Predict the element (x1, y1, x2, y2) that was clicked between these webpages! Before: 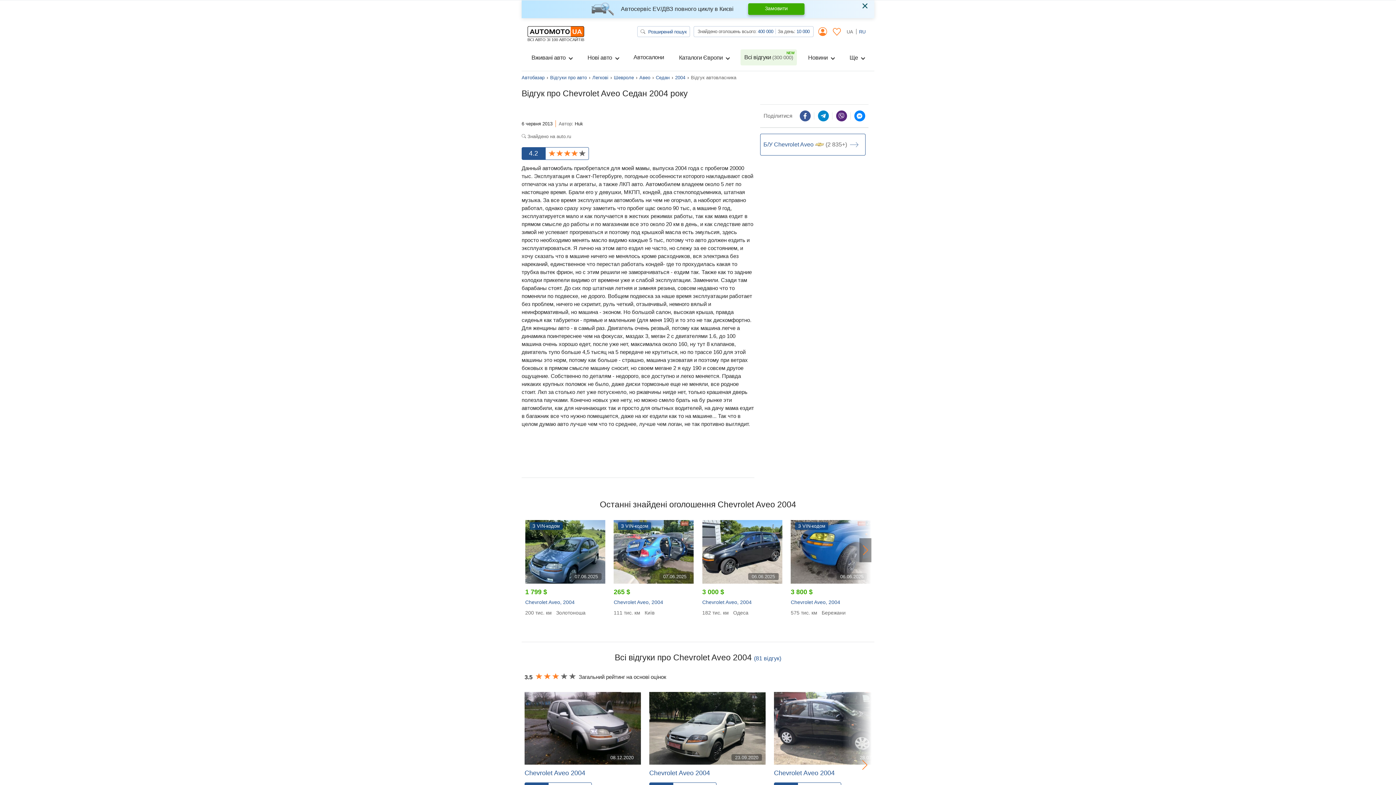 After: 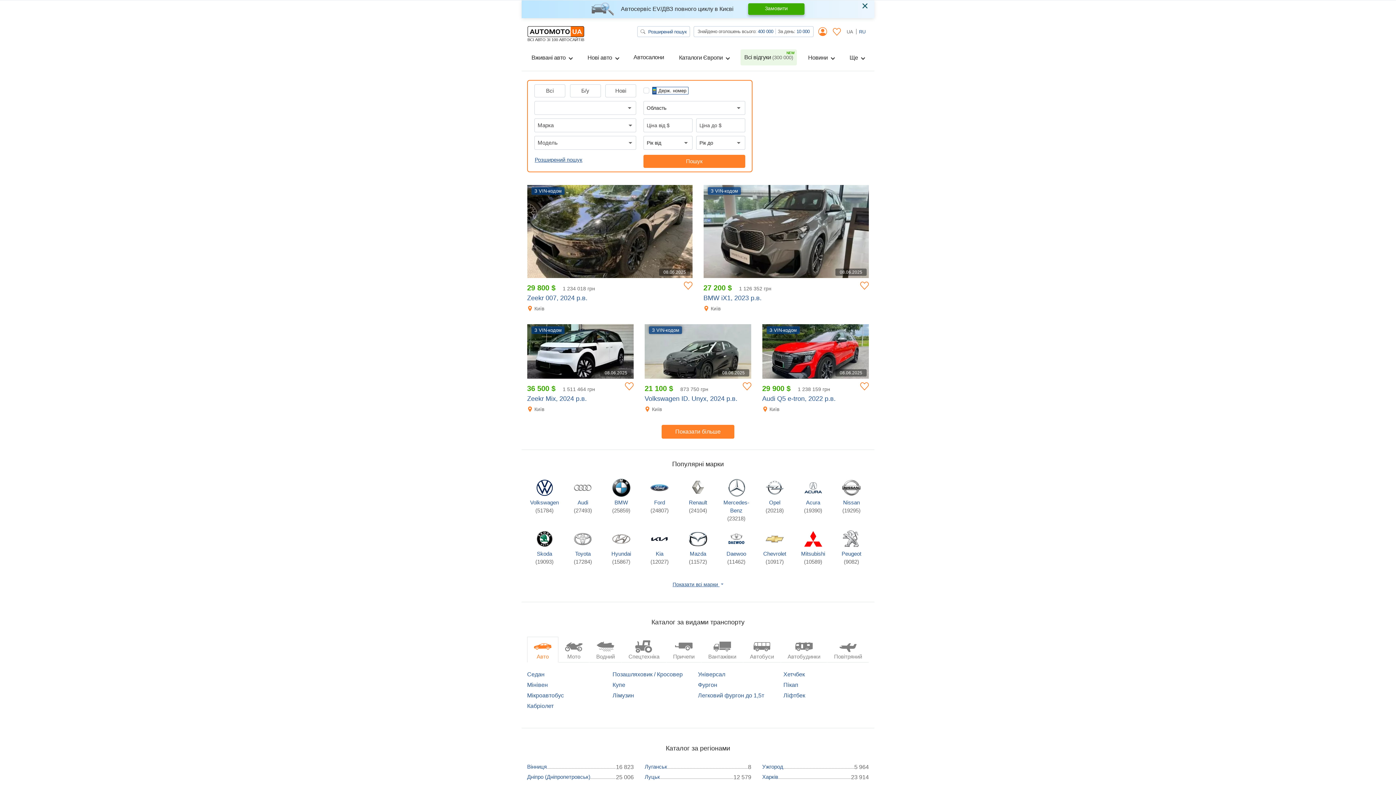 Action: label: ВСІ АВТО ЗІ 100 АВТОСАЙТІВ bbox: (527, 26, 584, 41)